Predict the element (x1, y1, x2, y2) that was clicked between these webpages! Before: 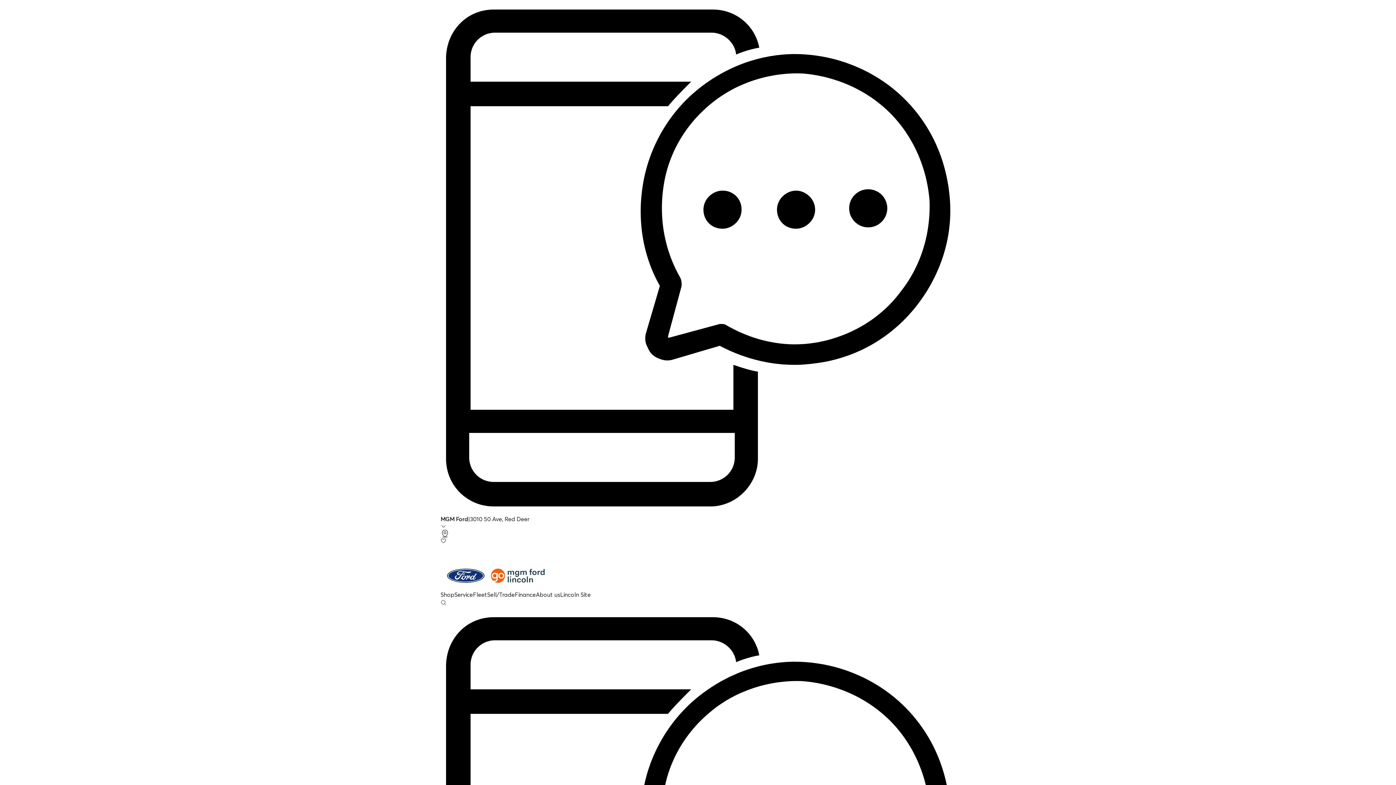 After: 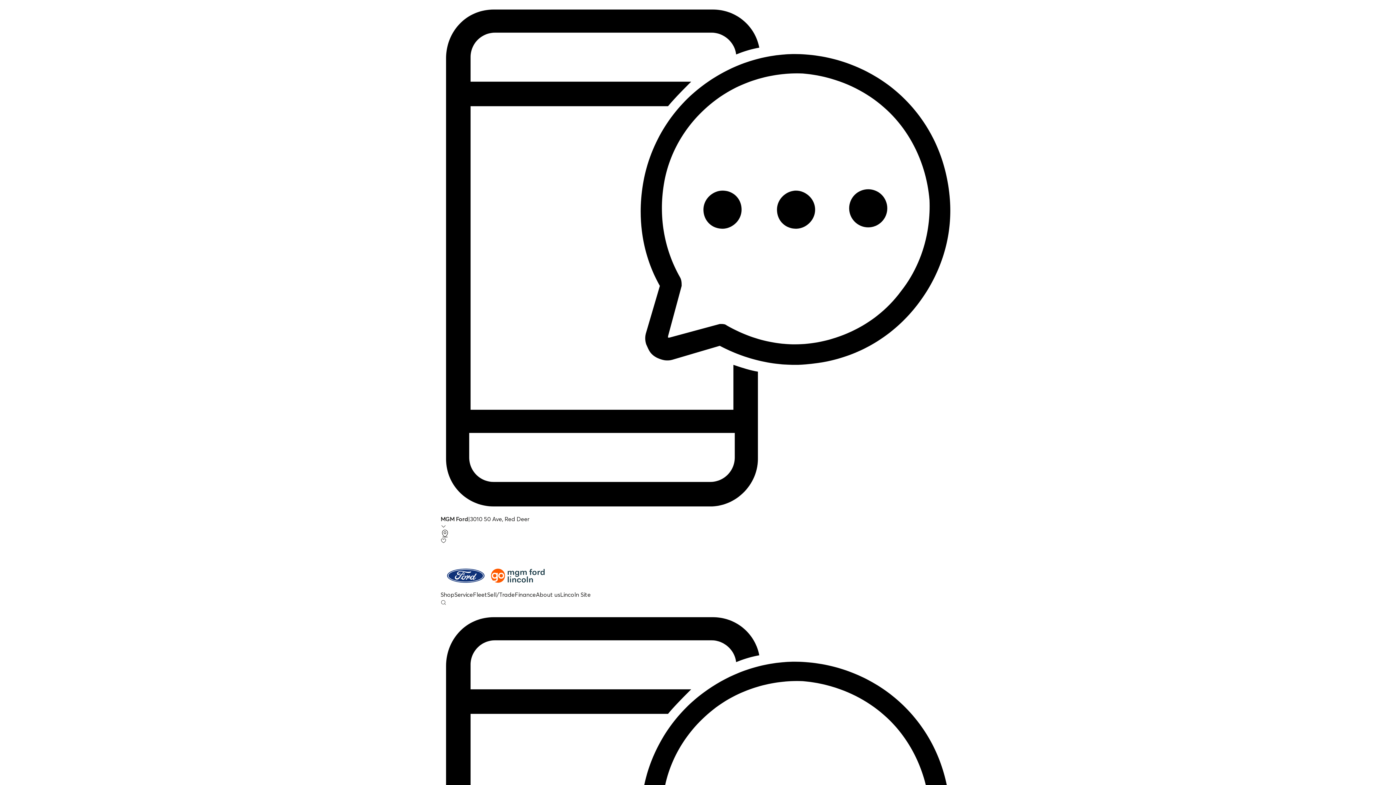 Action: bbox: (440, 561, 955, 590)